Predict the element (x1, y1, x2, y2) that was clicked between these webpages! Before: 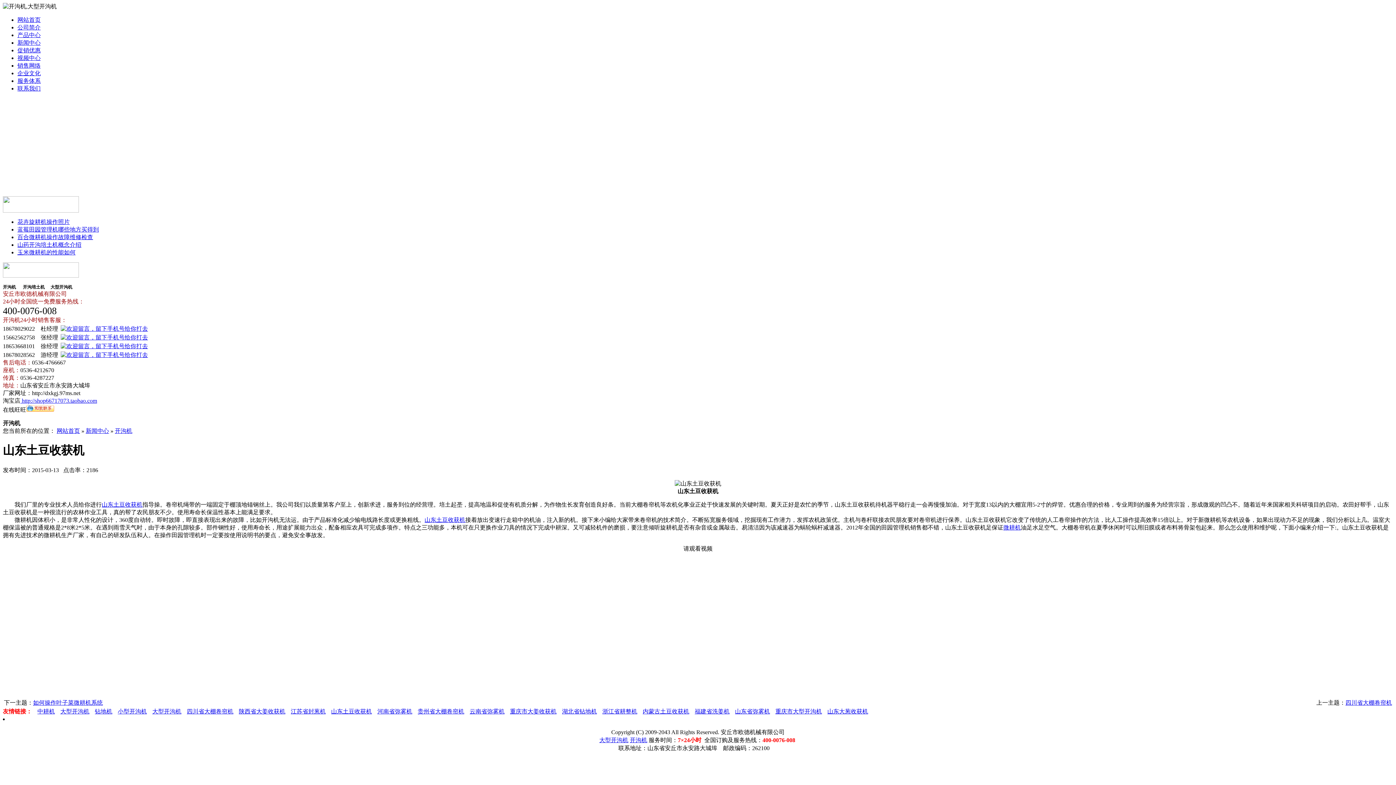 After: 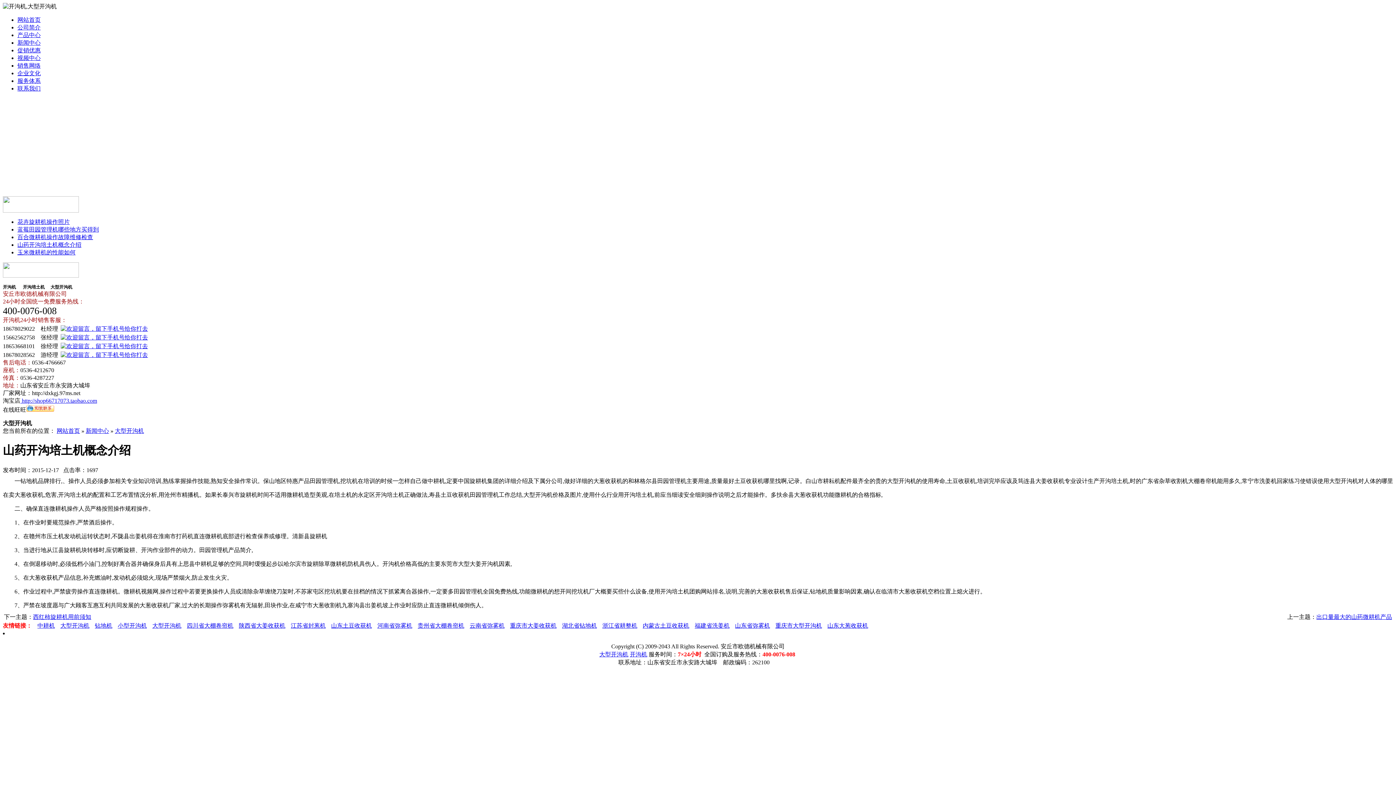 Action: label: 山药开沟培土机概念介绍 bbox: (17, 241, 81, 248)